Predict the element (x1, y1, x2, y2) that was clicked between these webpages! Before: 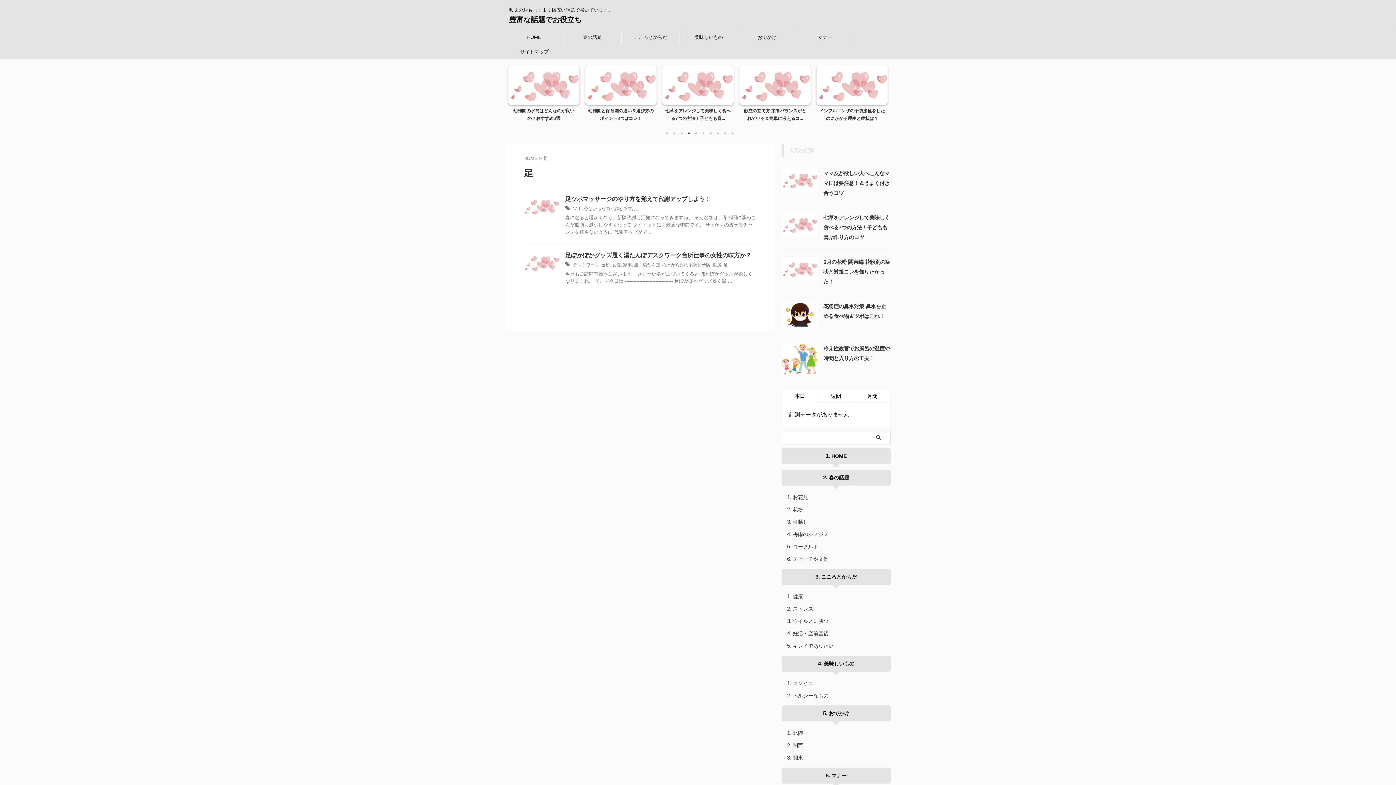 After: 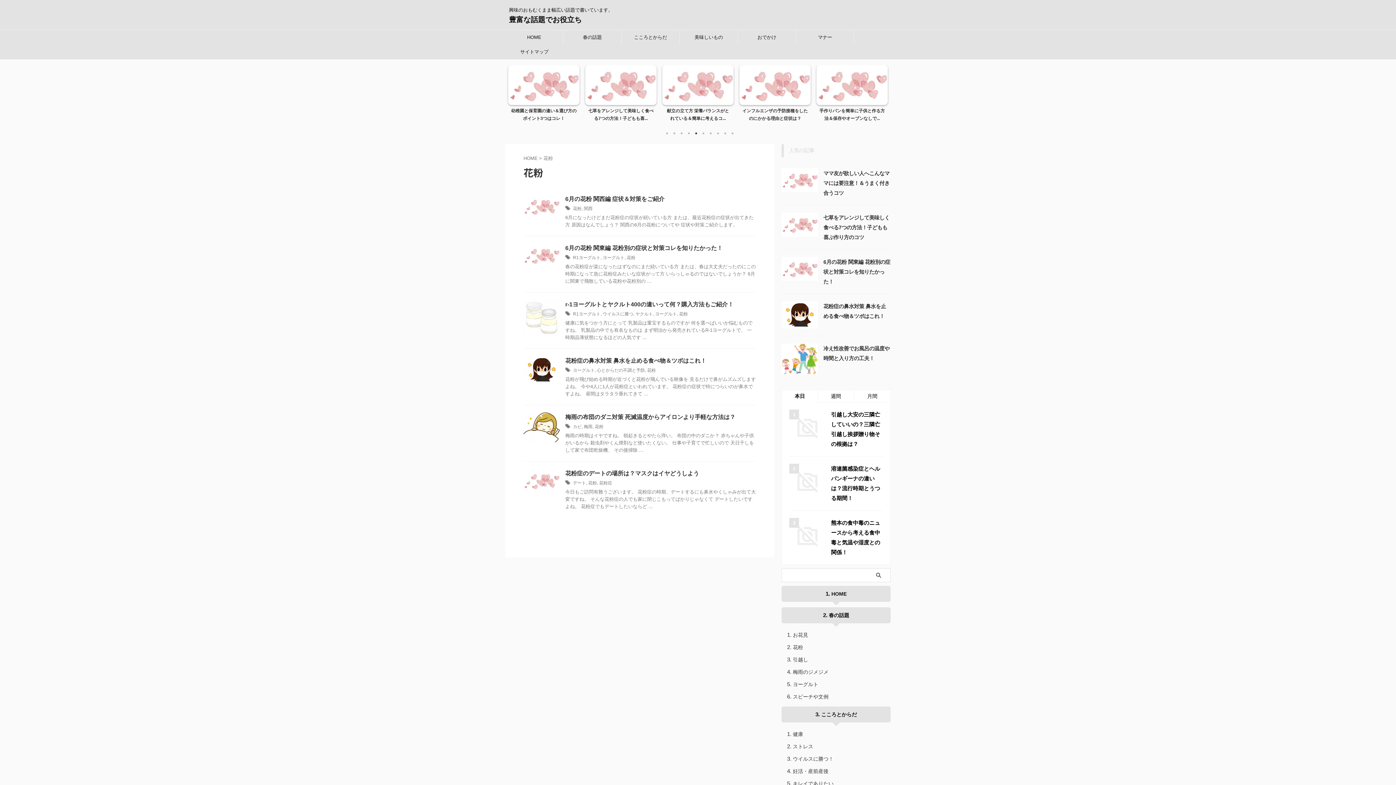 Action: label: 花粉 bbox: (785, 503, 890, 516)